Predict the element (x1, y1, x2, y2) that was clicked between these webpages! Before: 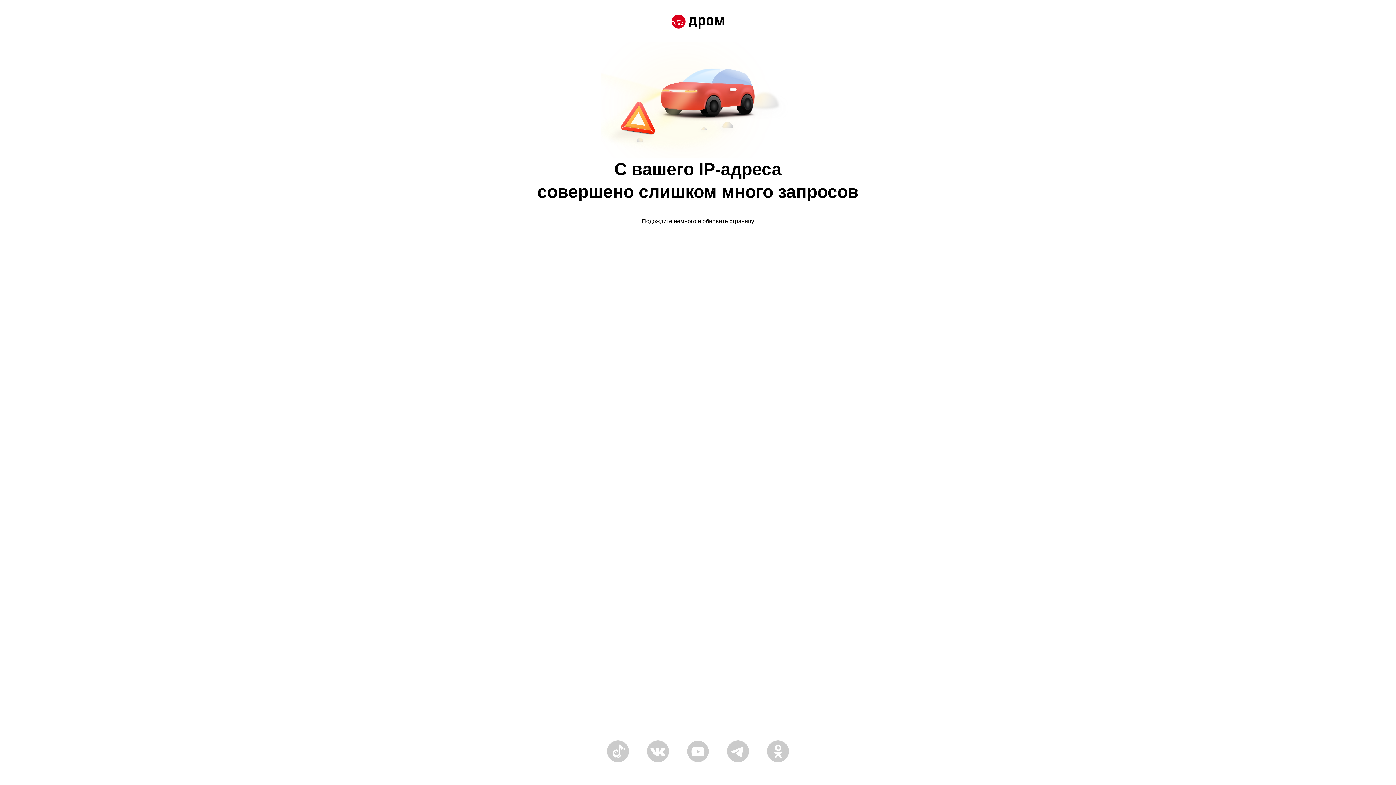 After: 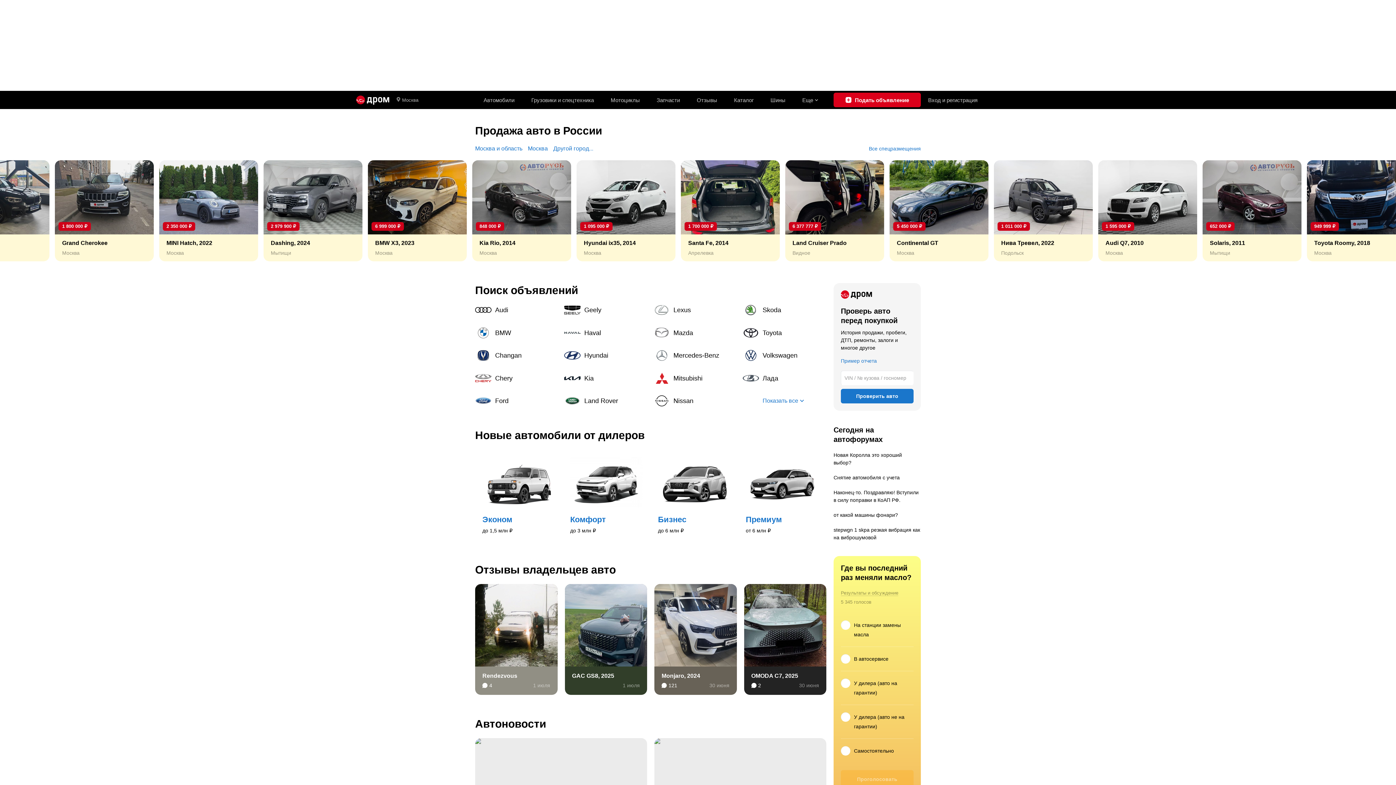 Action: bbox: (671, 14, 724, 30)